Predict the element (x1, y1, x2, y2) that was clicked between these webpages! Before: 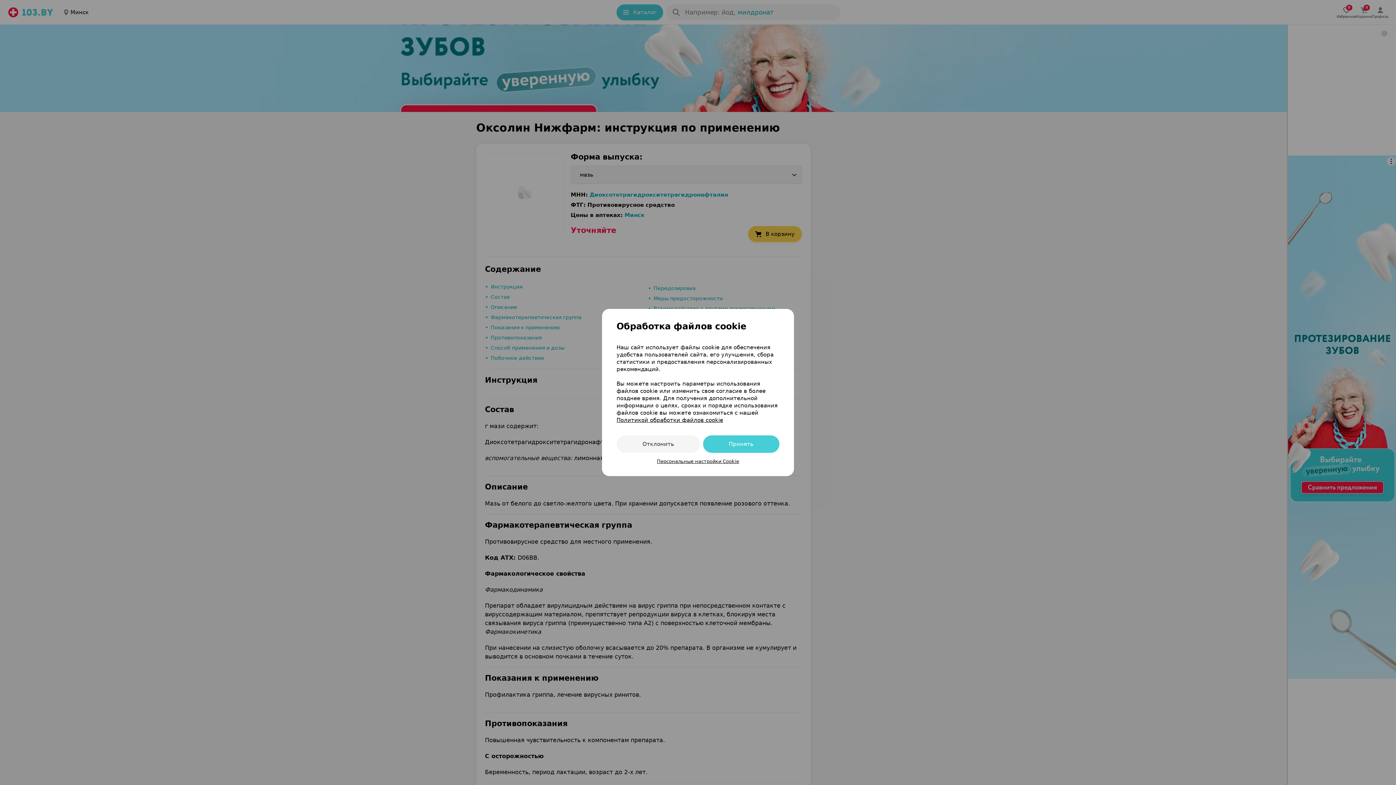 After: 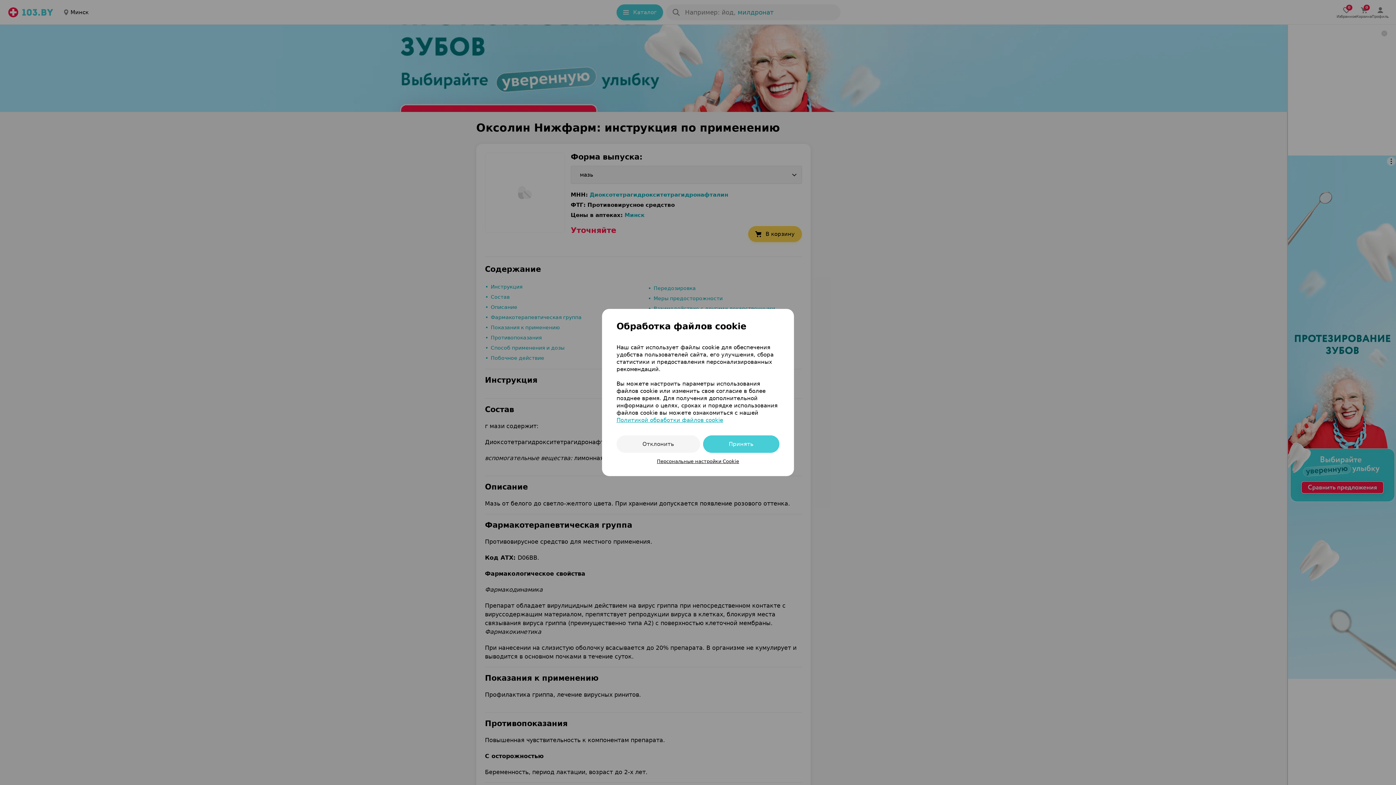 Action: bbox: (616, 417, 723, 423) label: Политикой обработки файлов cookie